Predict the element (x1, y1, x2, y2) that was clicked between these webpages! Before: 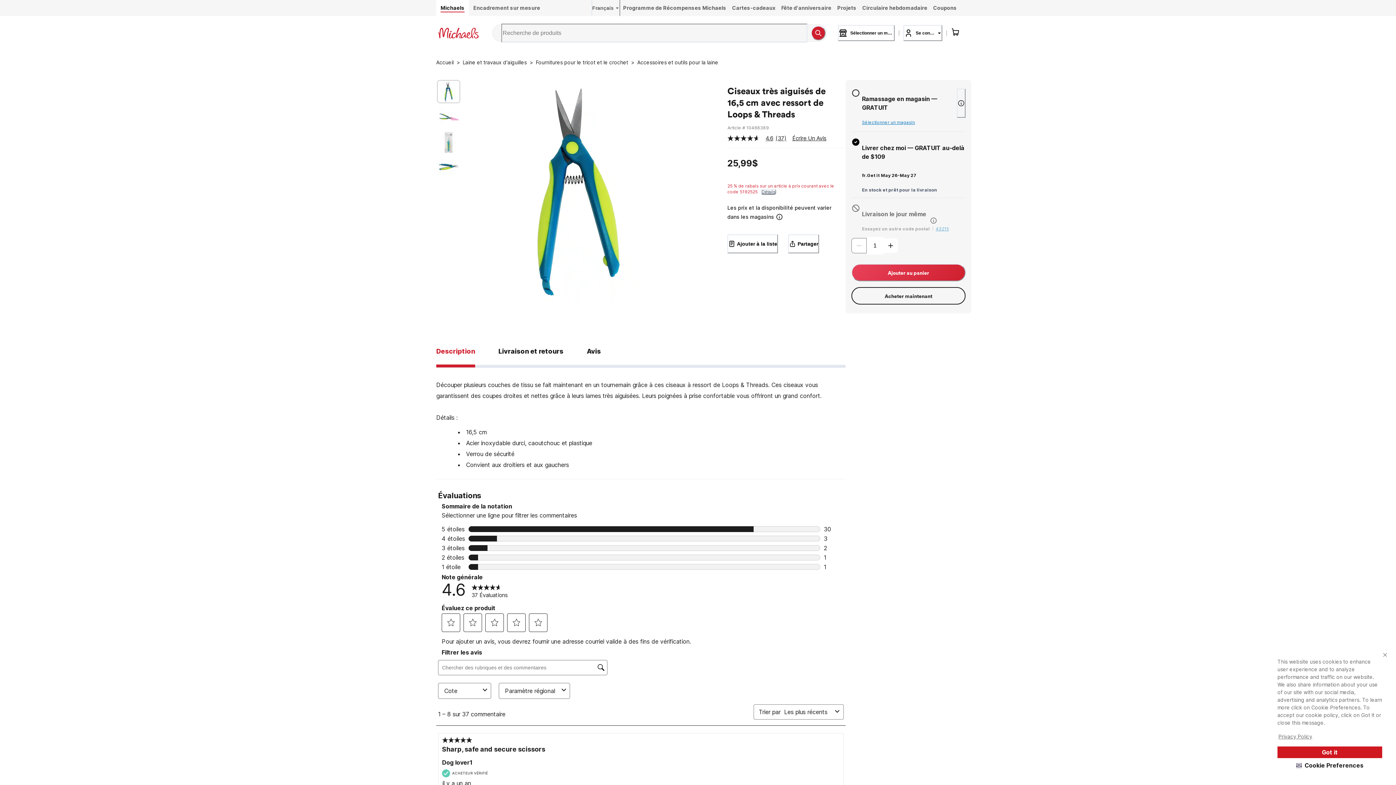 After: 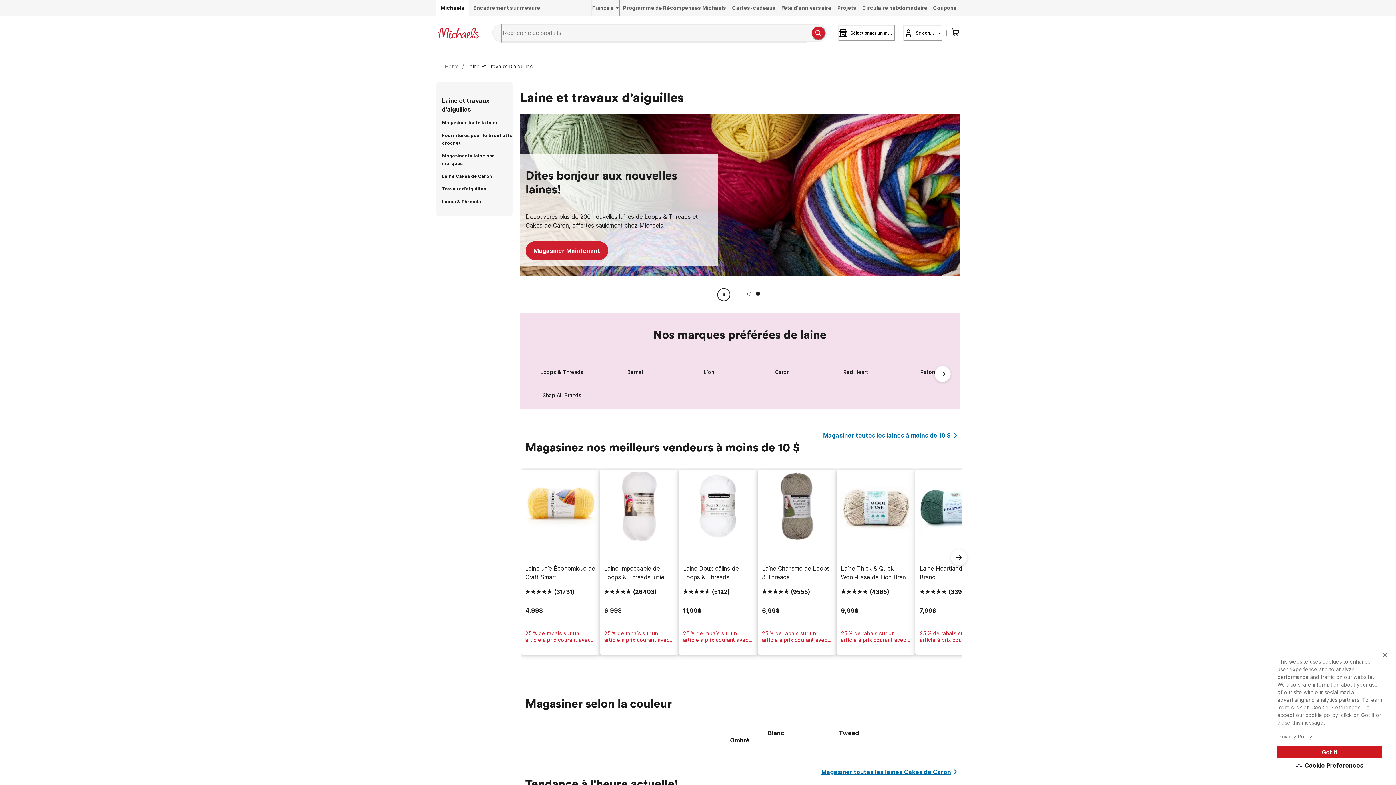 Action: label: Link to Laine et travaux d'aiguilles product list page bbox: (462, 53, 526, 71)